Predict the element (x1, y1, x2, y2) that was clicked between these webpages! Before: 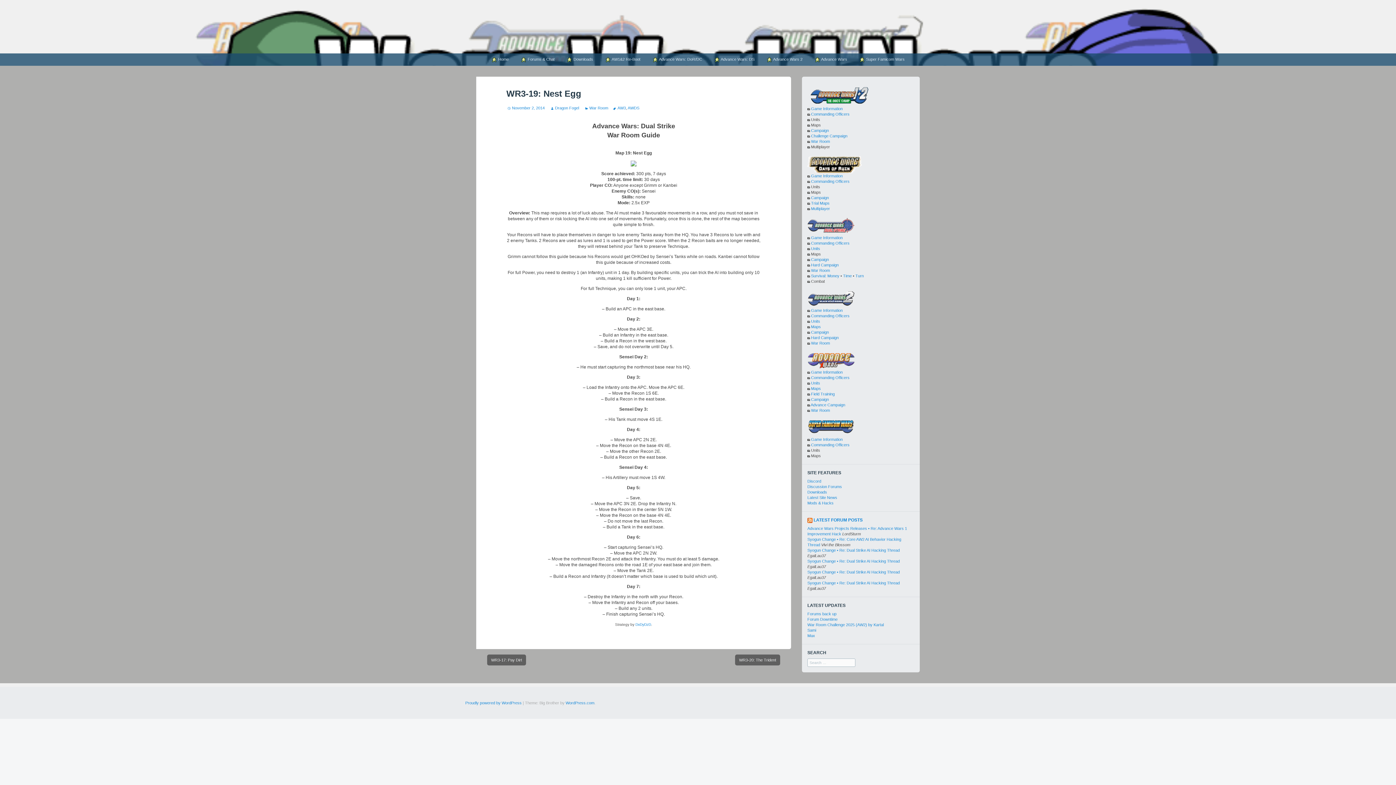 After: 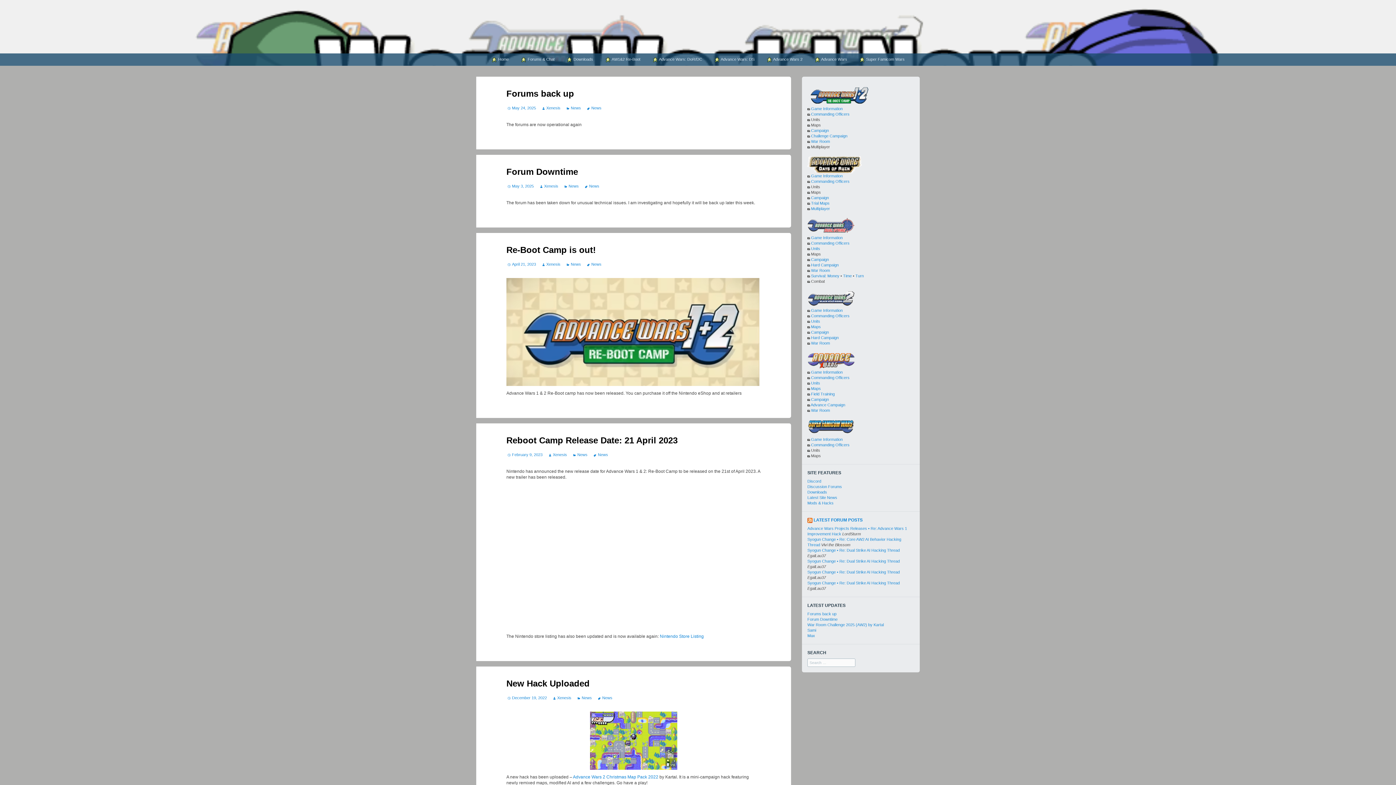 Action: label:  Home bbox: (486, 53, 514, 65)